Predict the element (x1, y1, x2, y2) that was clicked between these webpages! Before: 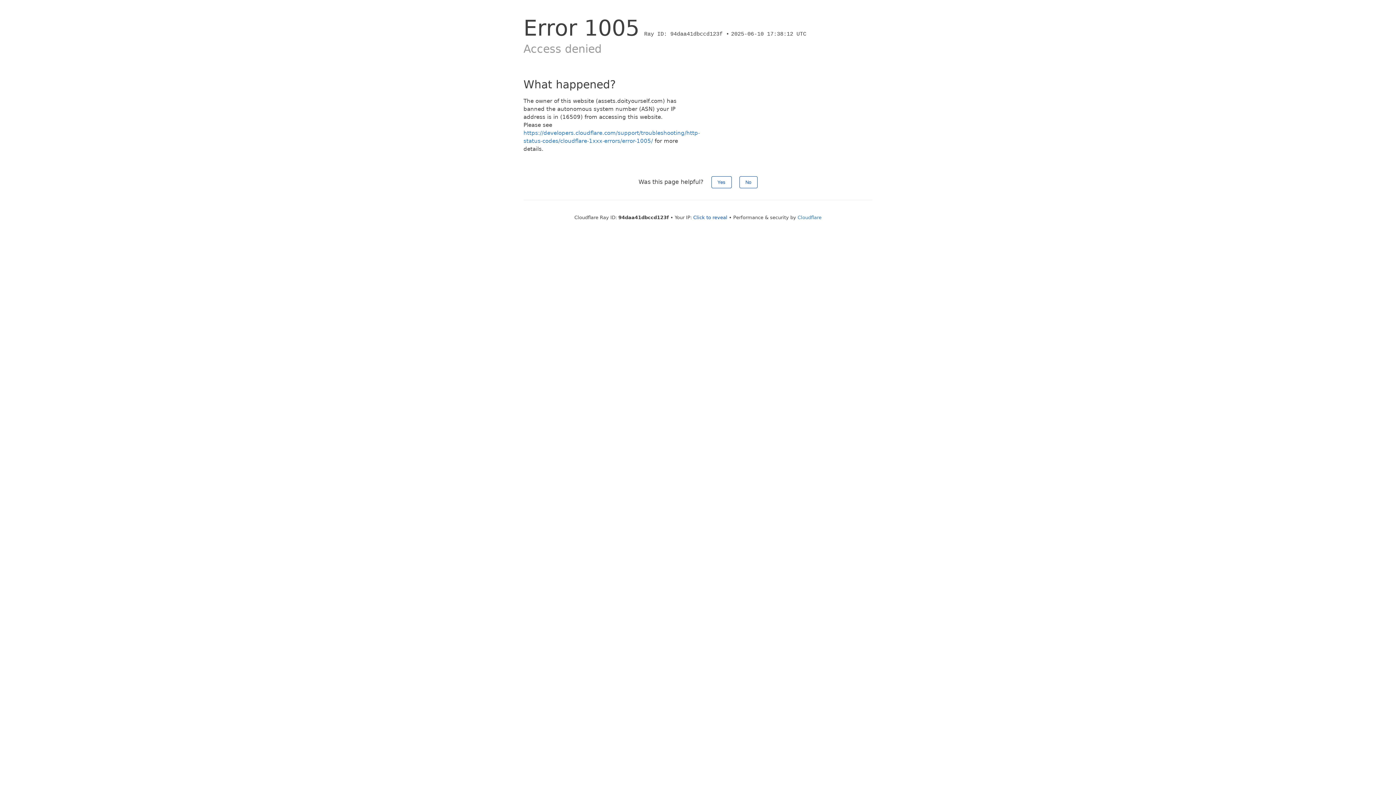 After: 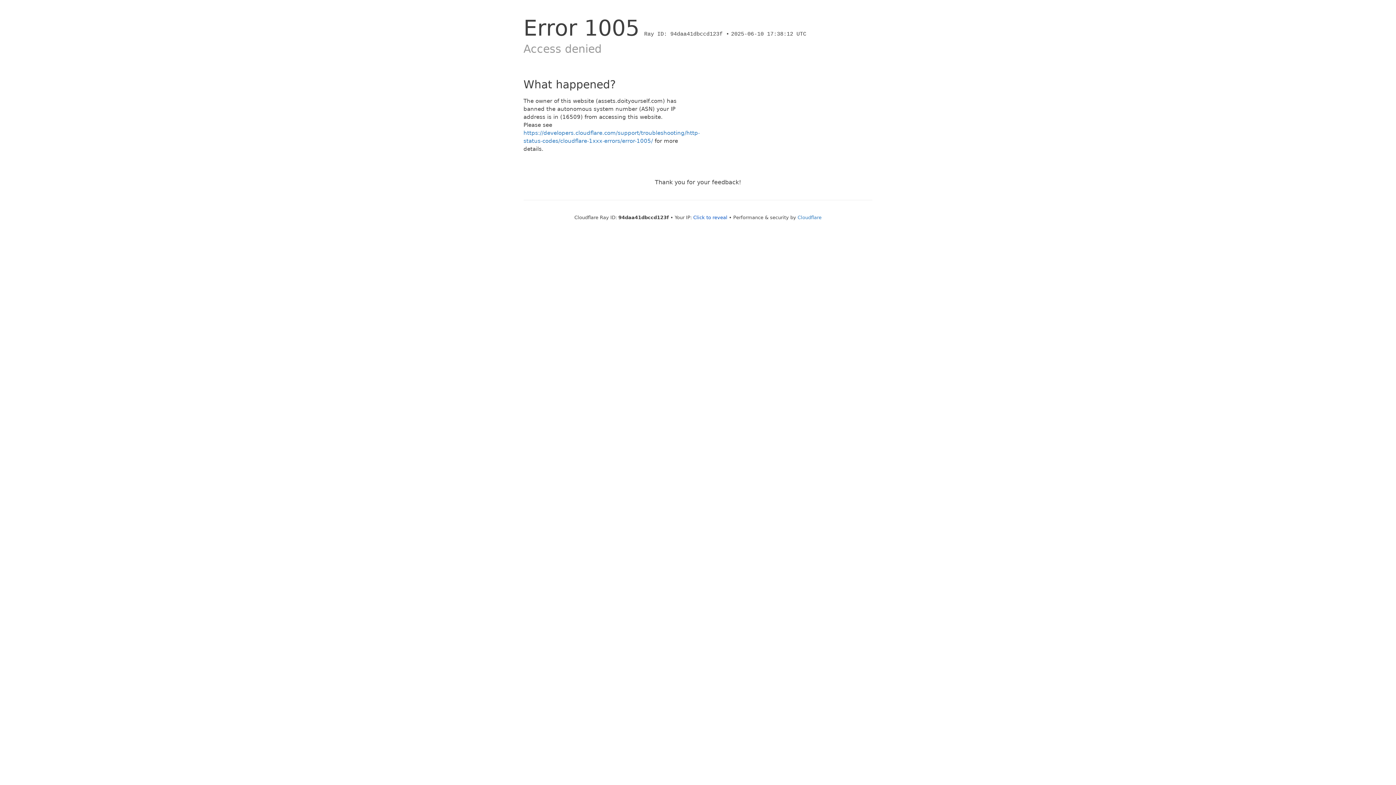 Action: bbox: (739, 176, 757, 188) label: No